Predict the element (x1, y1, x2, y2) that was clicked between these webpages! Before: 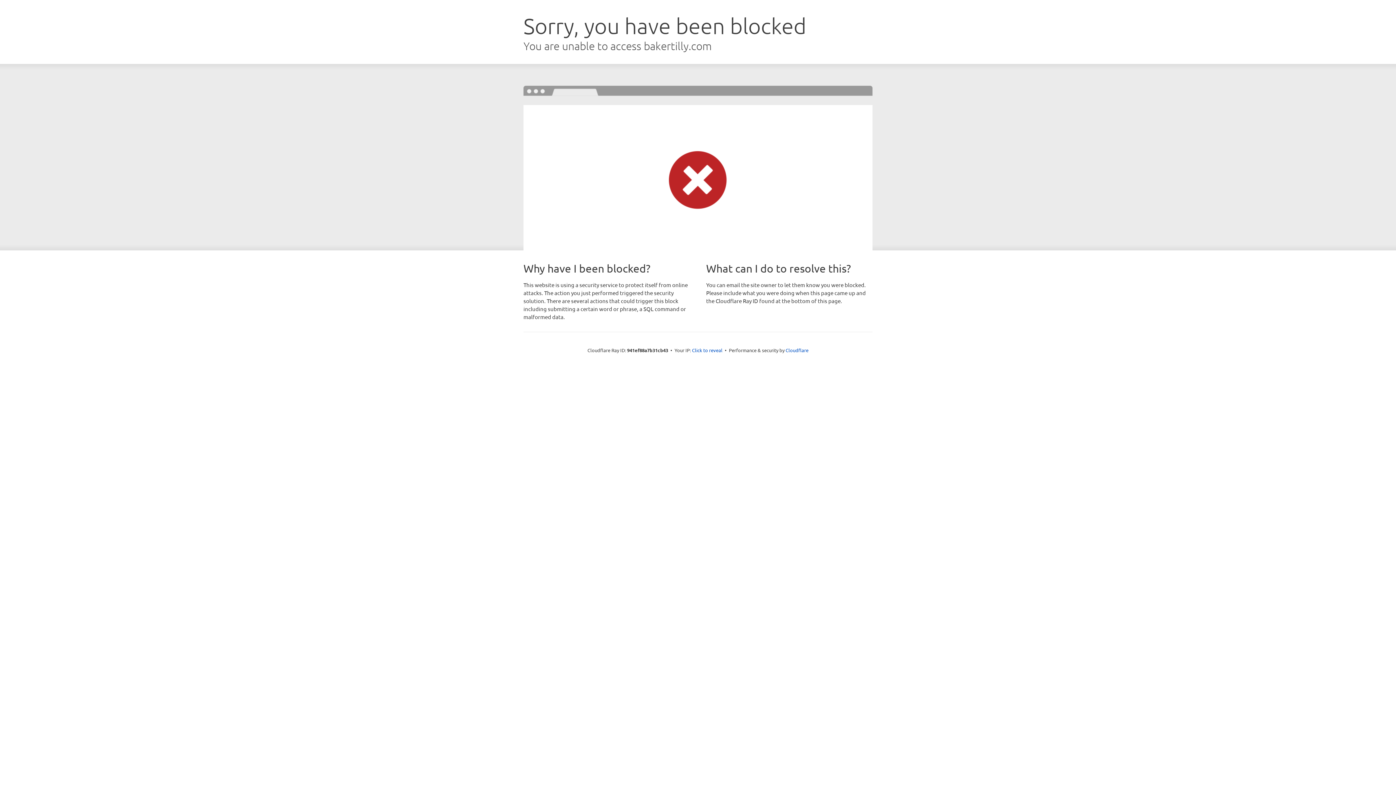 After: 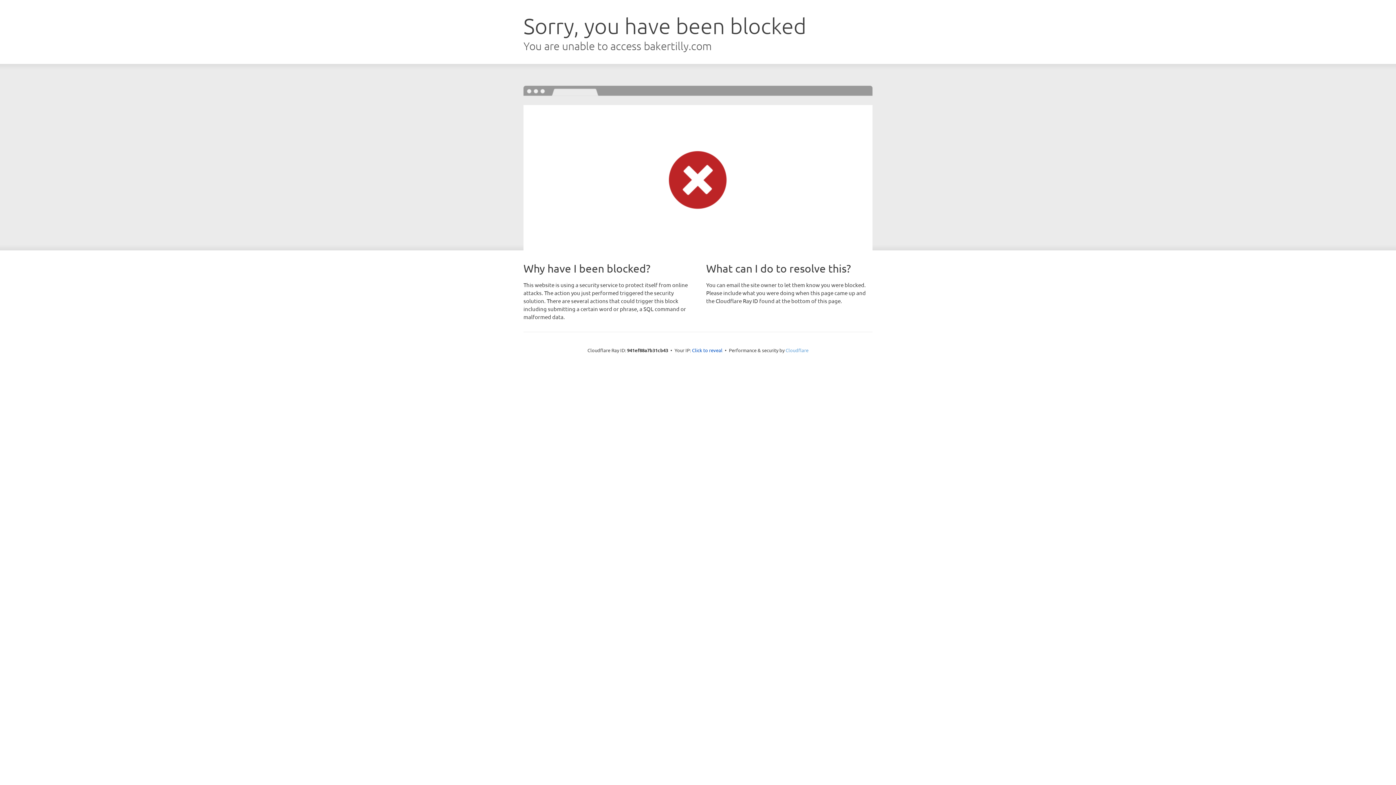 Action: bbox: (785, 347, 808, 353) label: Cloudflare